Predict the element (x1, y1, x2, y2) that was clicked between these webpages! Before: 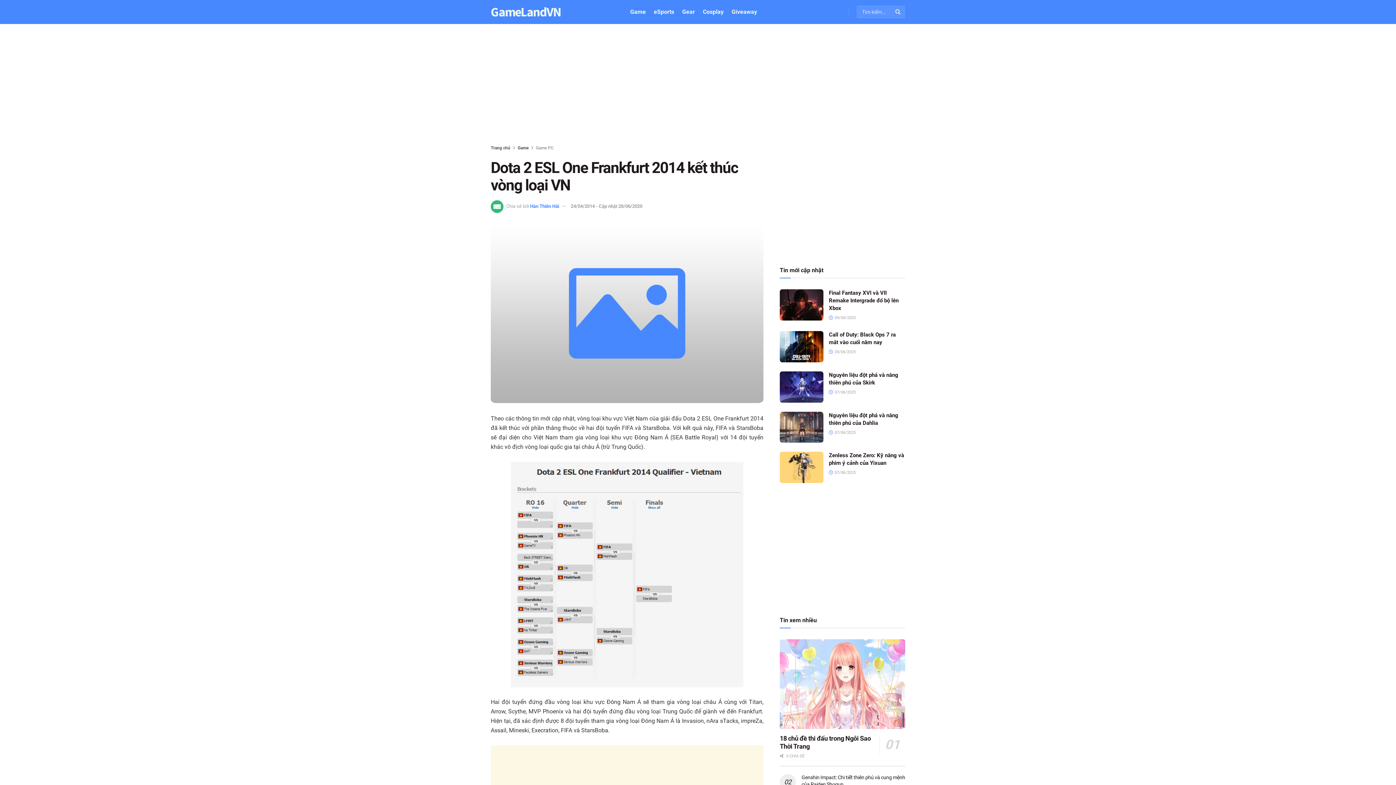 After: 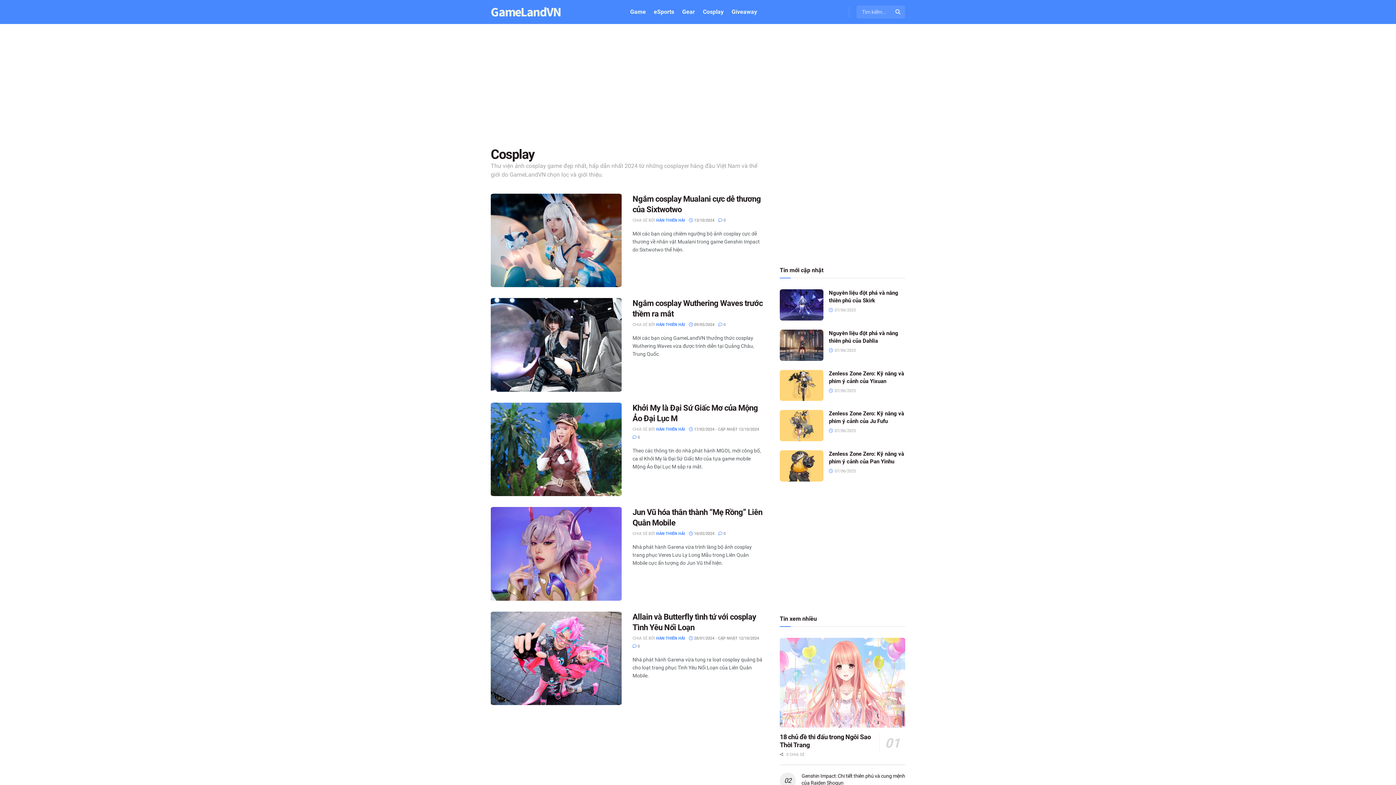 Action: label: Cosplay bbox: (703, 0, 723, 24)